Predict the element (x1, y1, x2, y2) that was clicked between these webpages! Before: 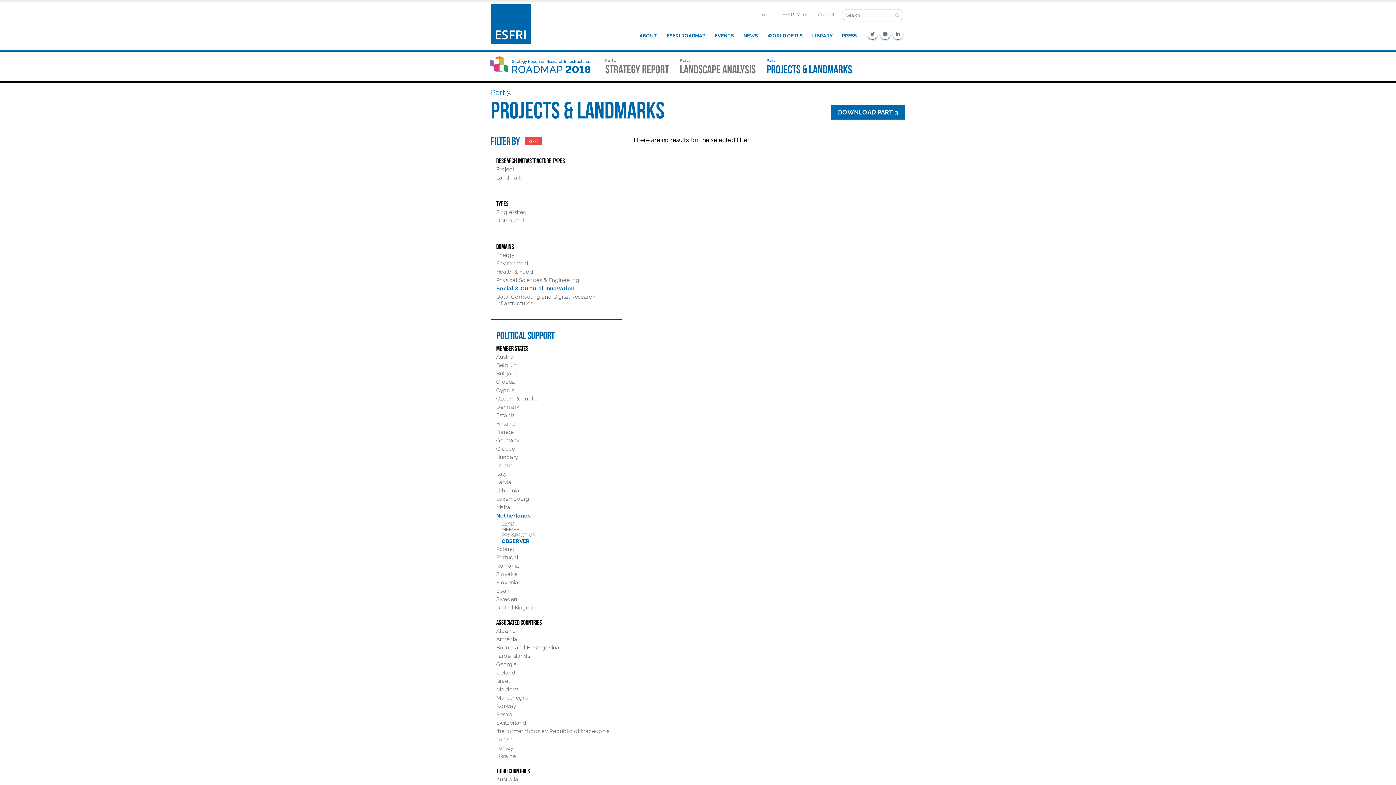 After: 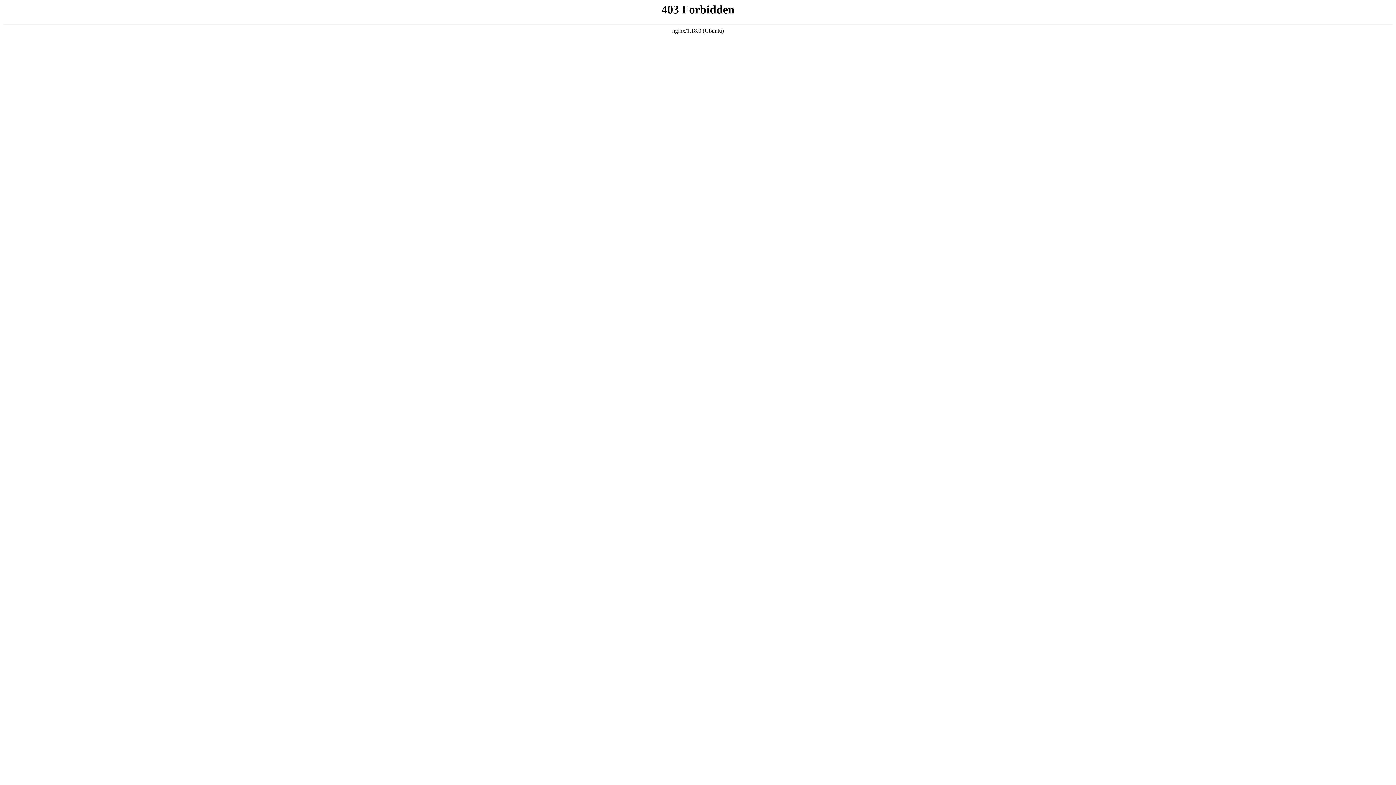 Action: label: PRESS bbox: (837, 28, 861, 43)